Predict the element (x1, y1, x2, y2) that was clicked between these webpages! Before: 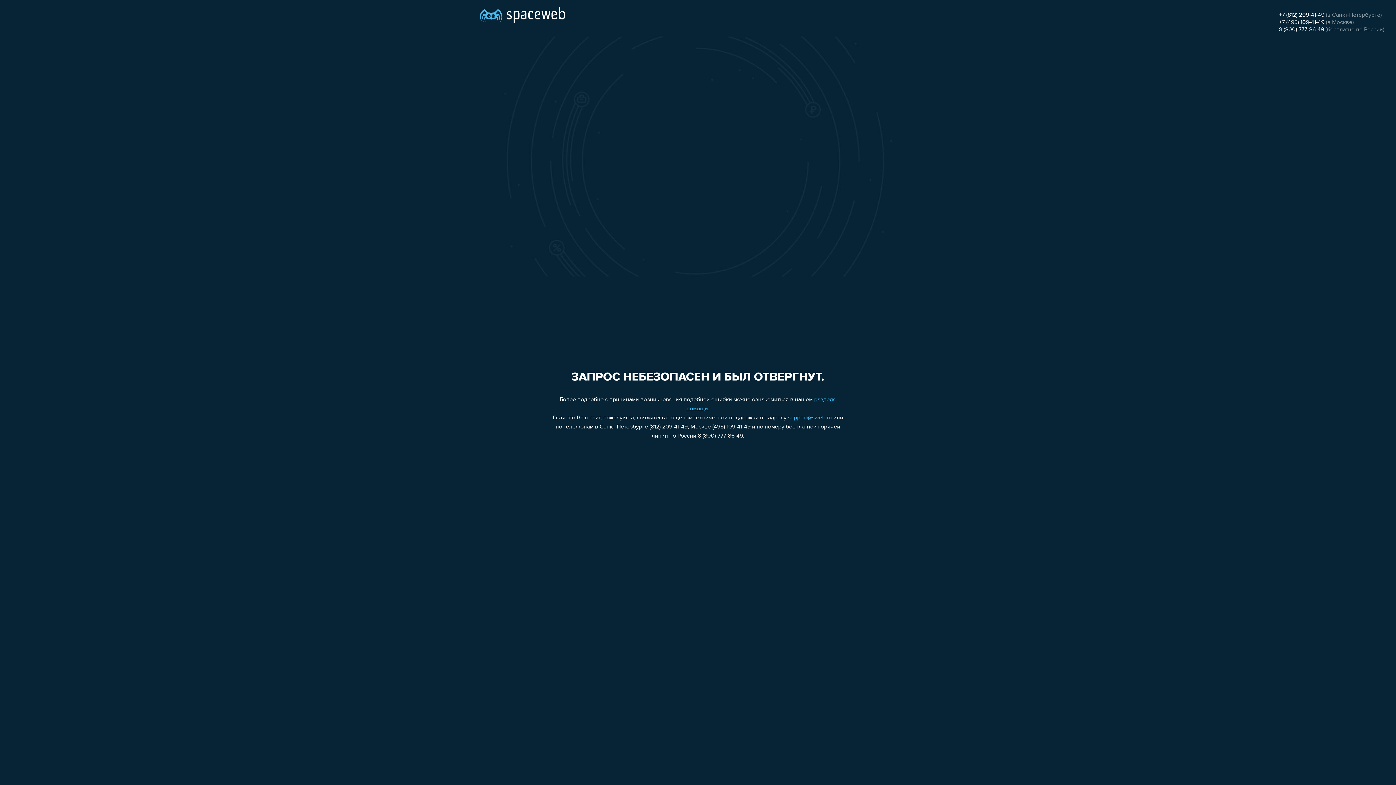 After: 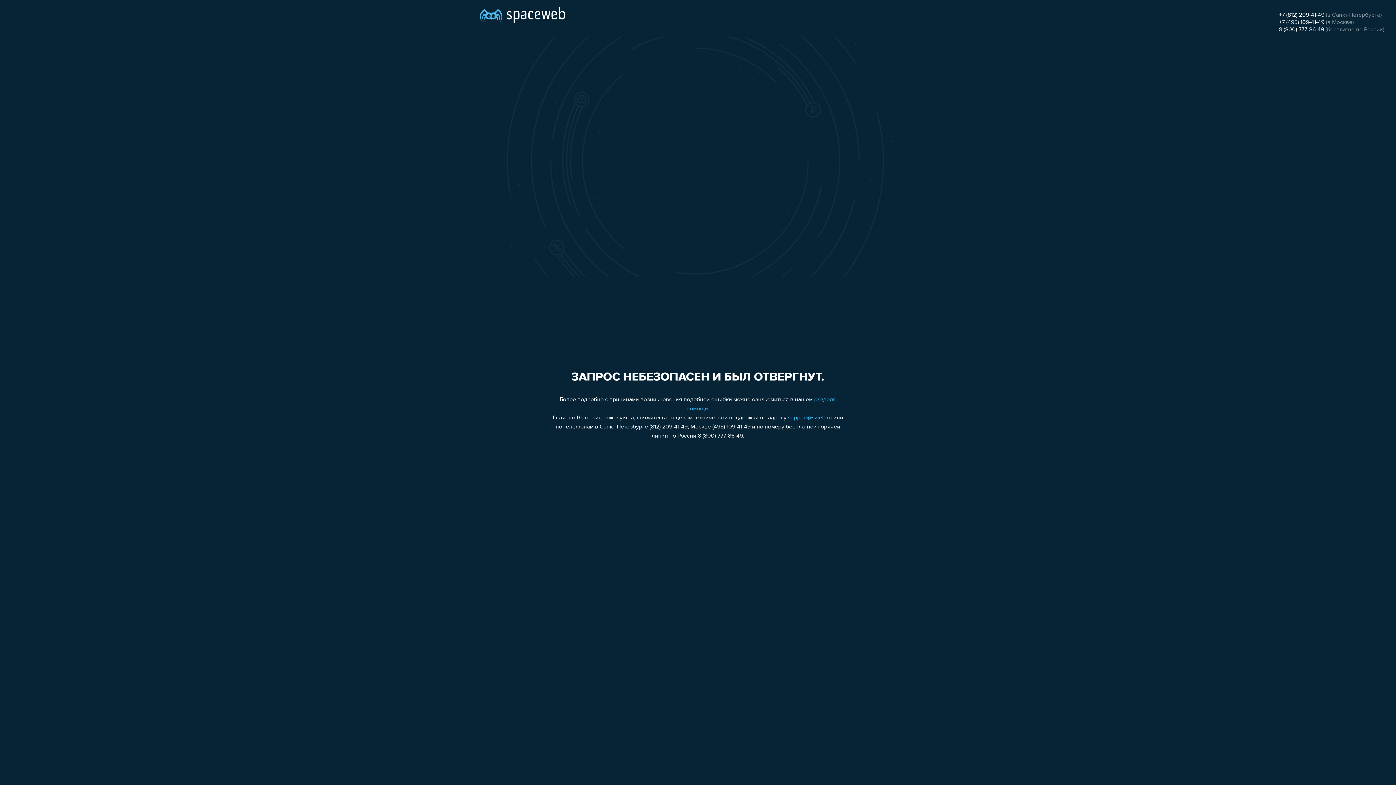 Action: label: support@sweb.ru bbox: (788, 415, 832, 421)